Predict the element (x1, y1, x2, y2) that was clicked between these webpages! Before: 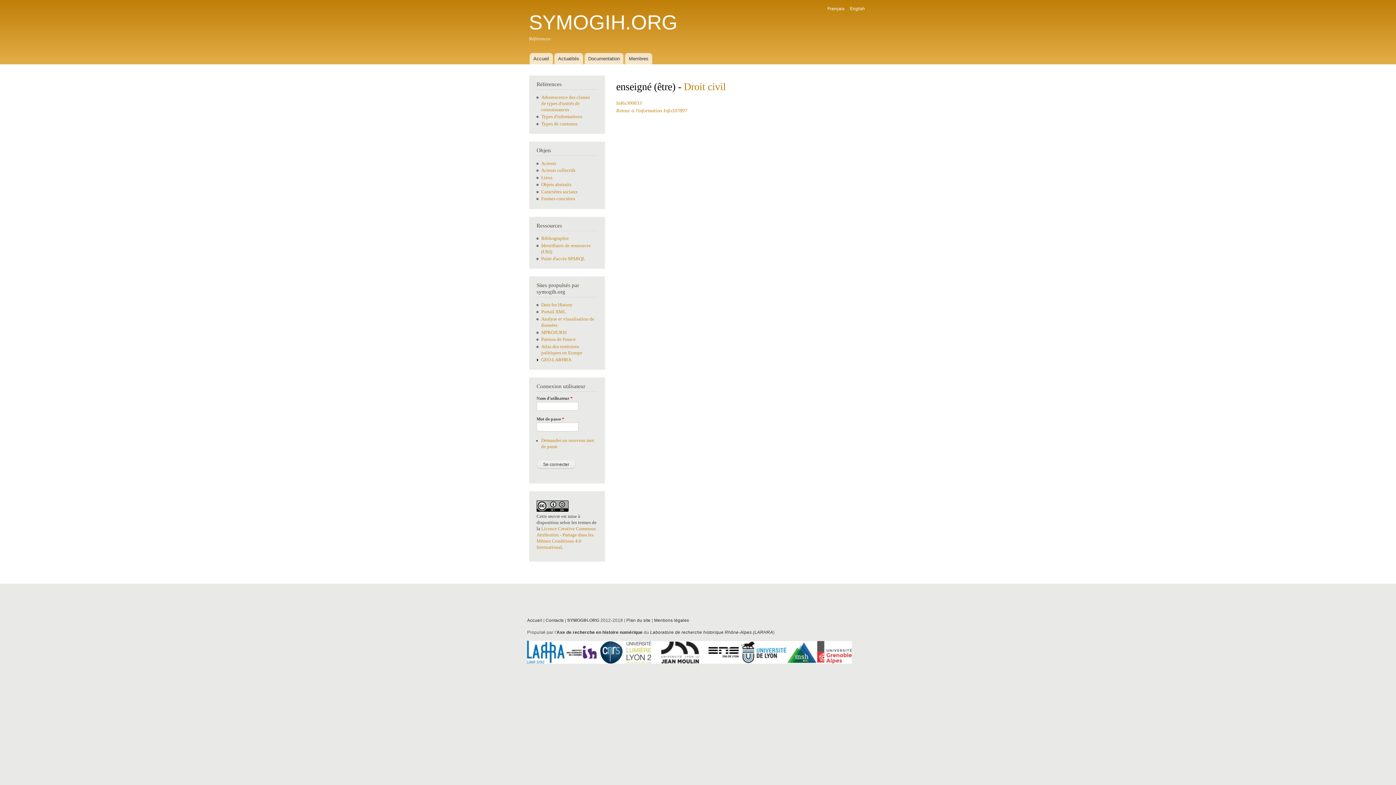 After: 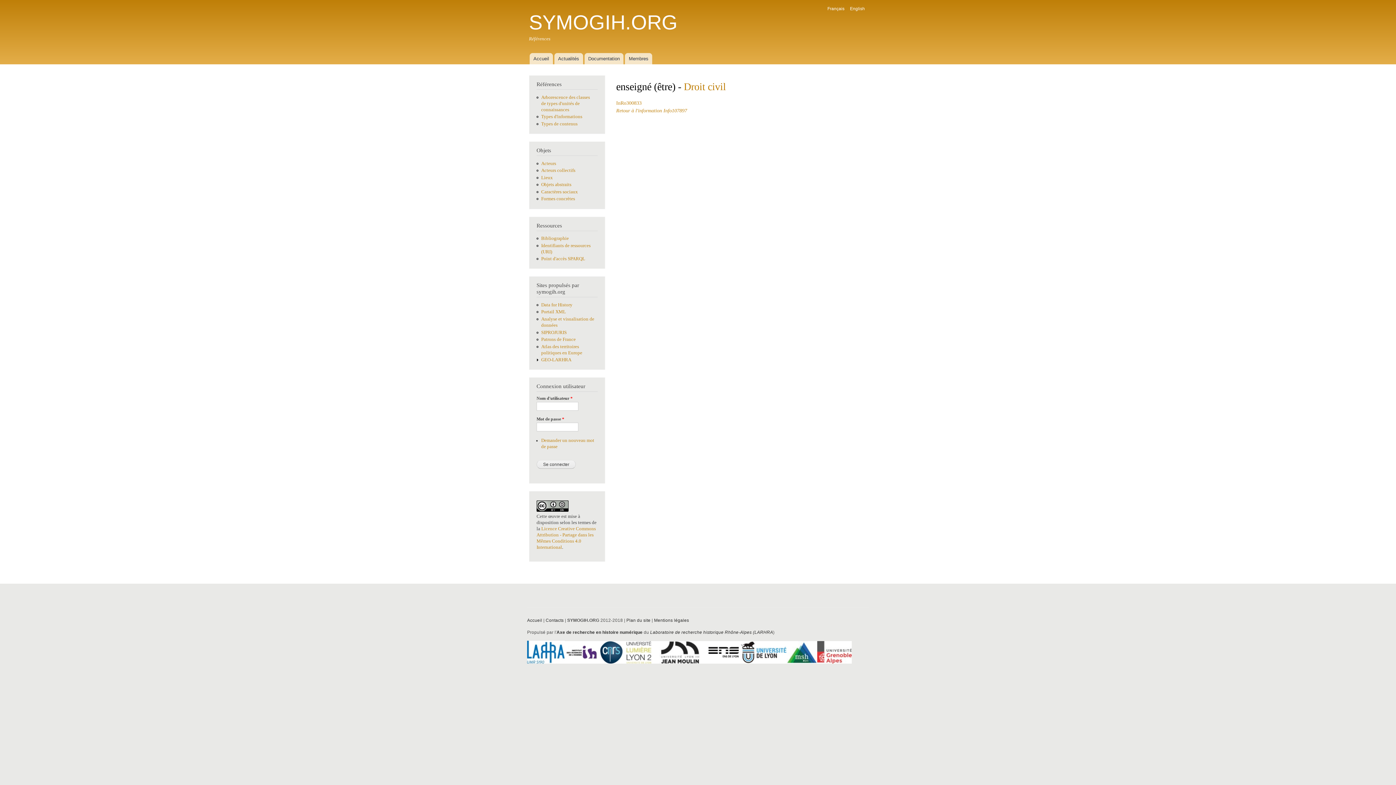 Action: bbox: (654, 618, 689, 623) label: Mentions légales